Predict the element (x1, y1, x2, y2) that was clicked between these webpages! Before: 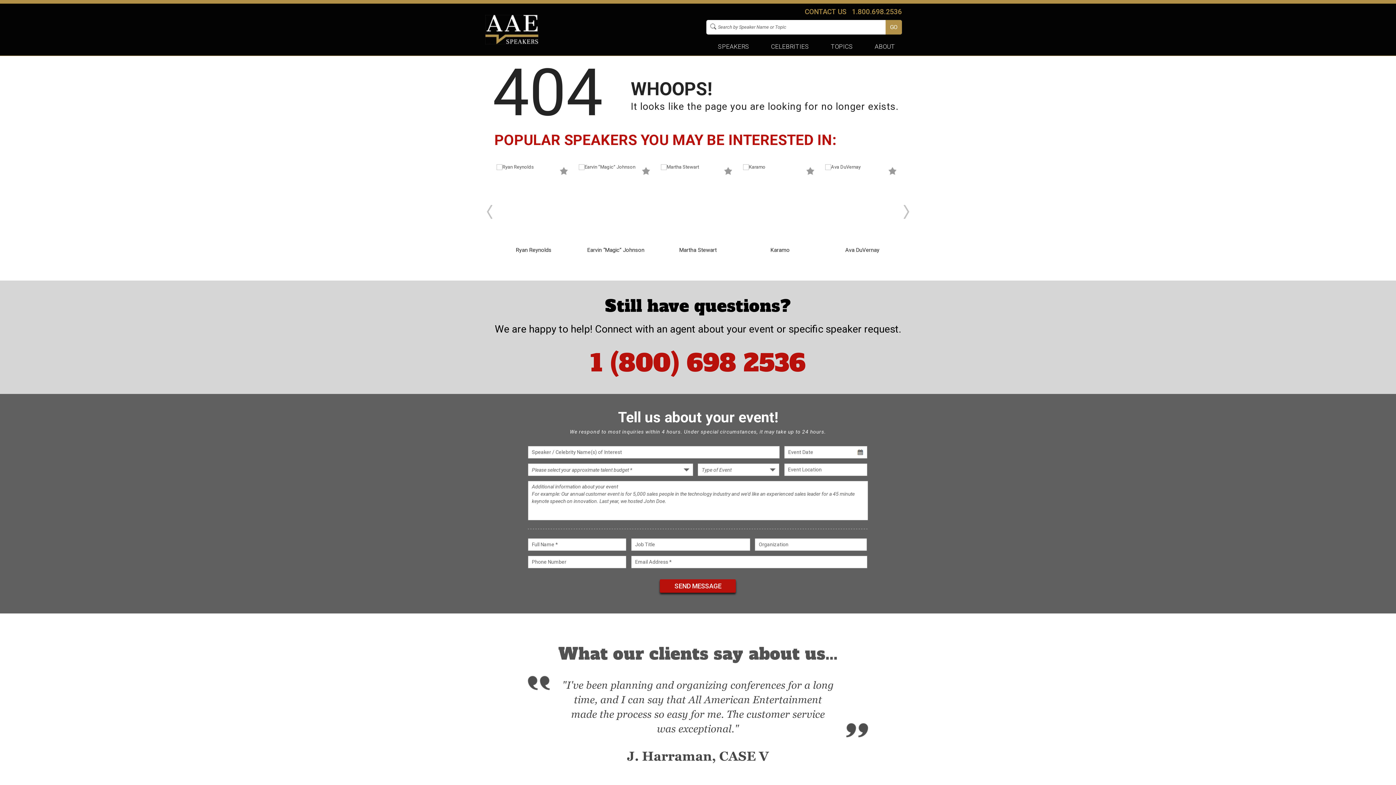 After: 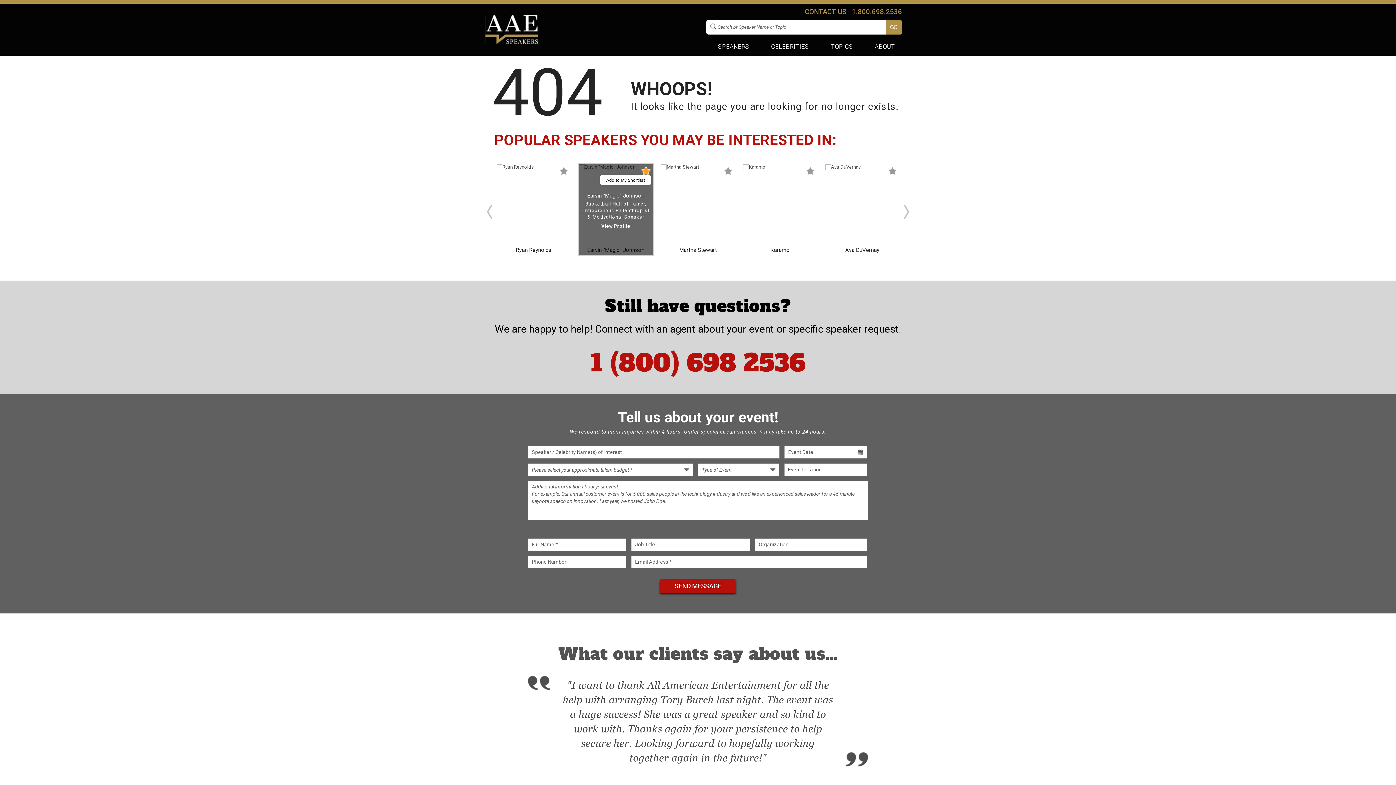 Action: bbox: (641, 166, 651, 175)